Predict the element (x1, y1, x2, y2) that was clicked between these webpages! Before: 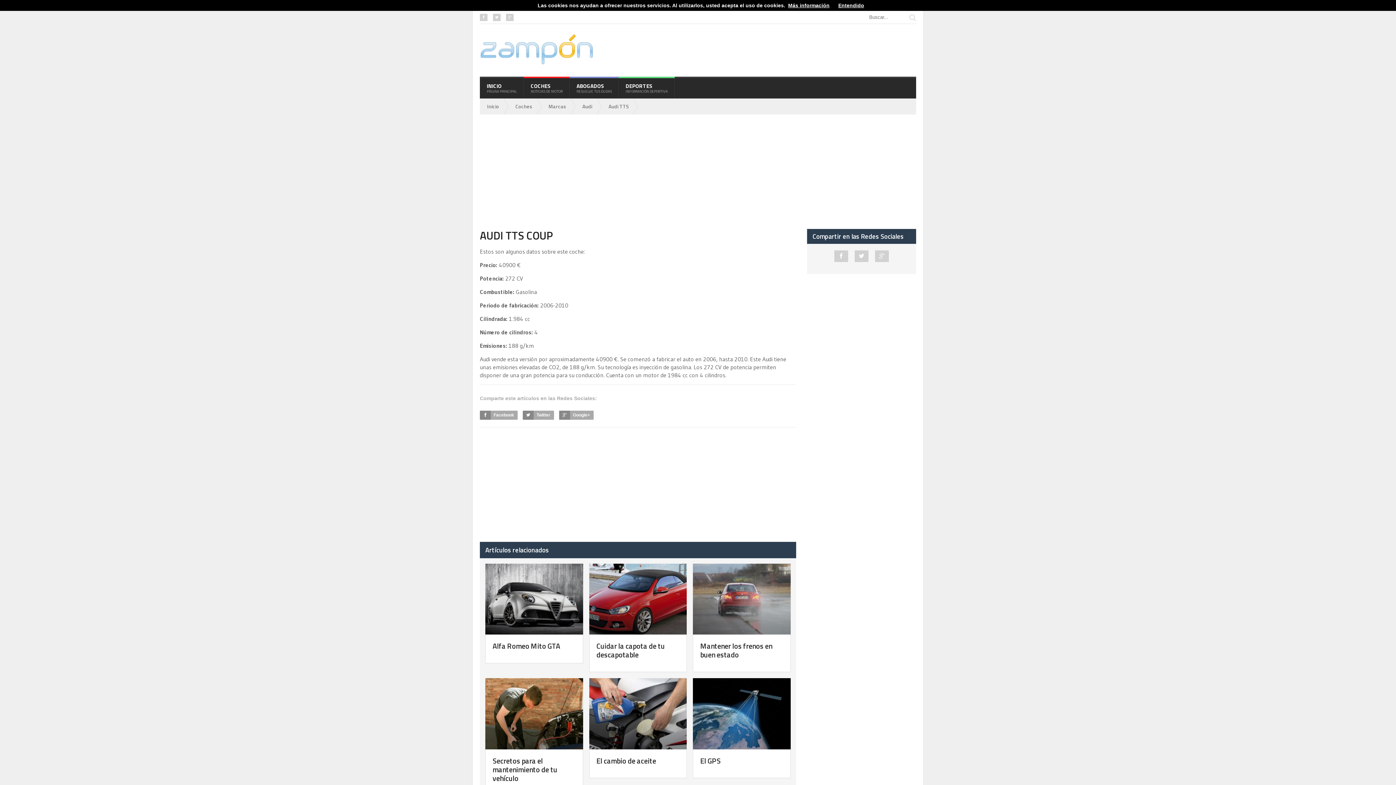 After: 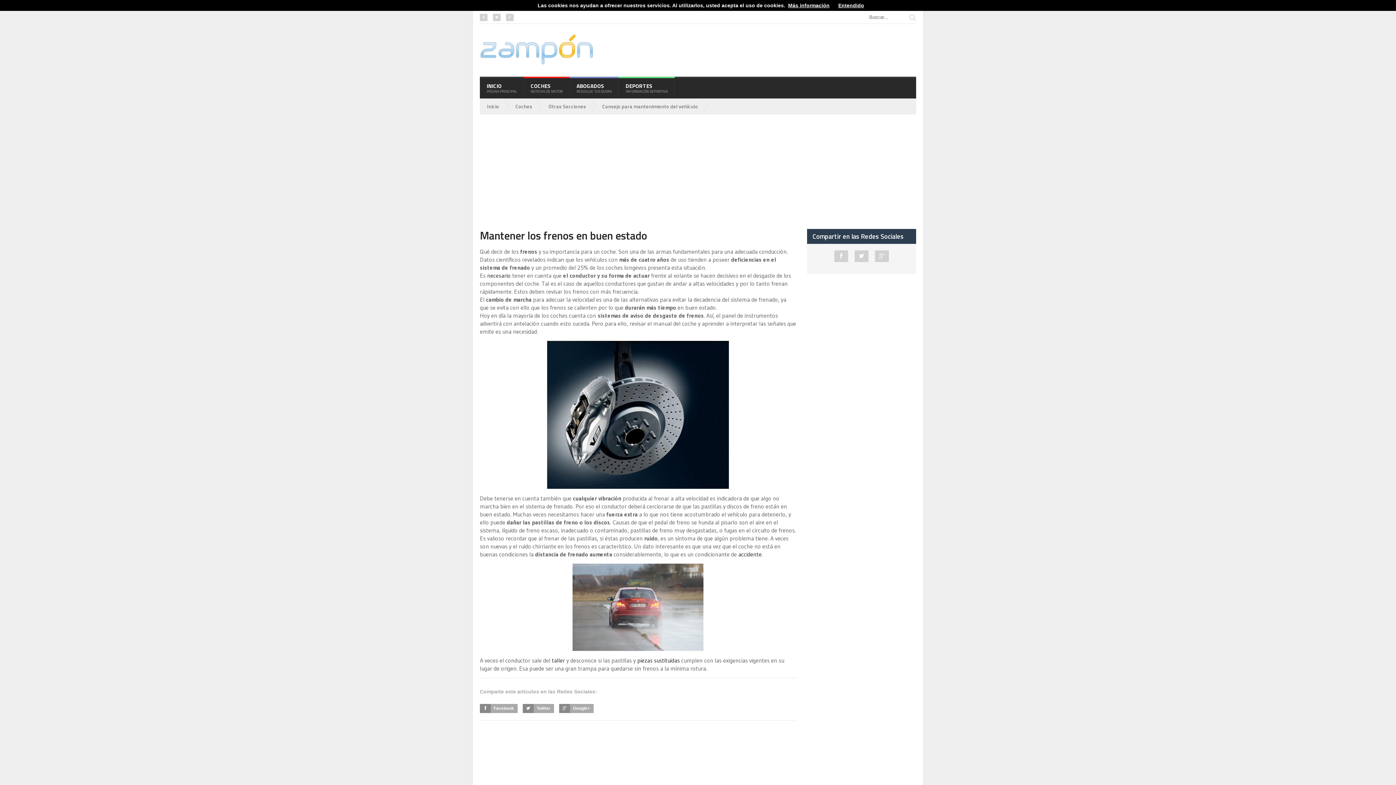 Action: bbox: (693, 564, 790, 635)